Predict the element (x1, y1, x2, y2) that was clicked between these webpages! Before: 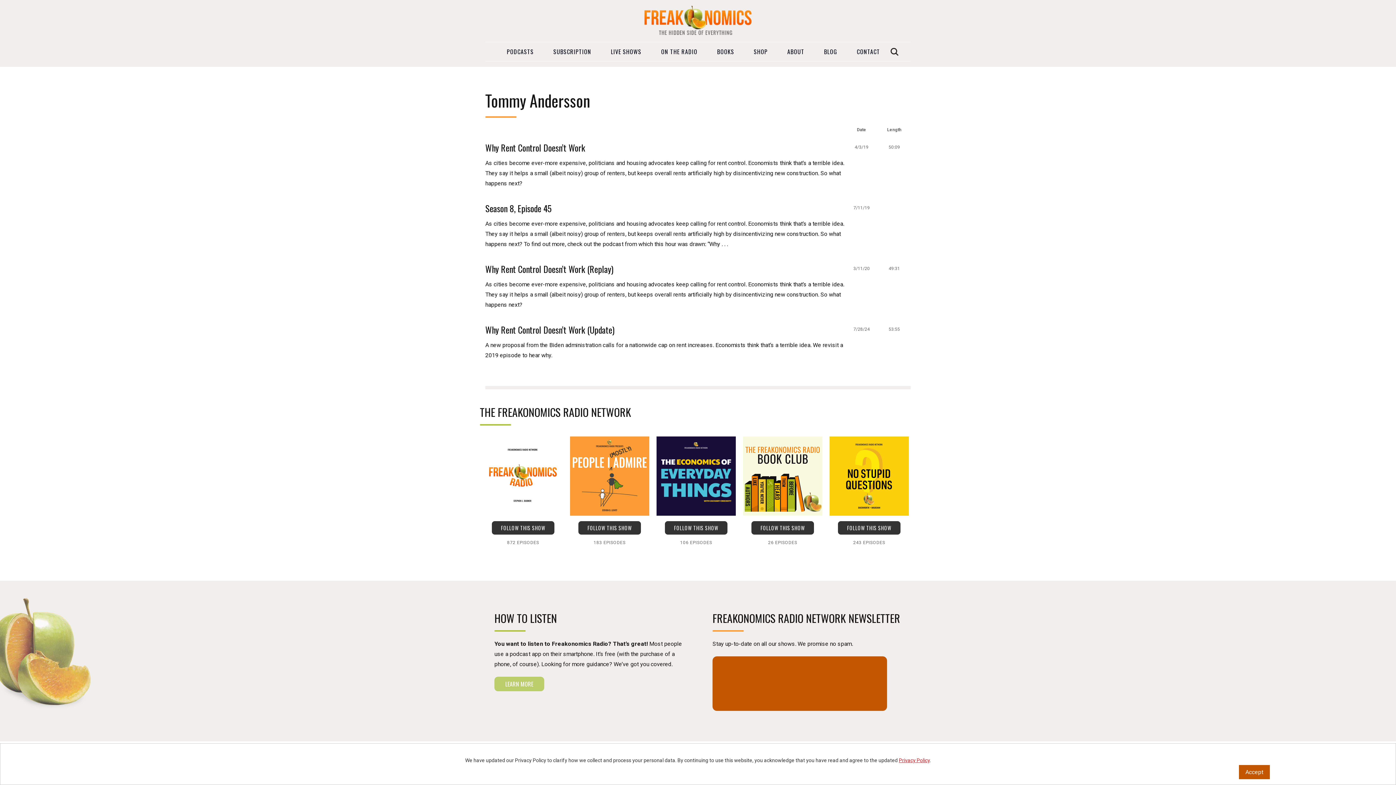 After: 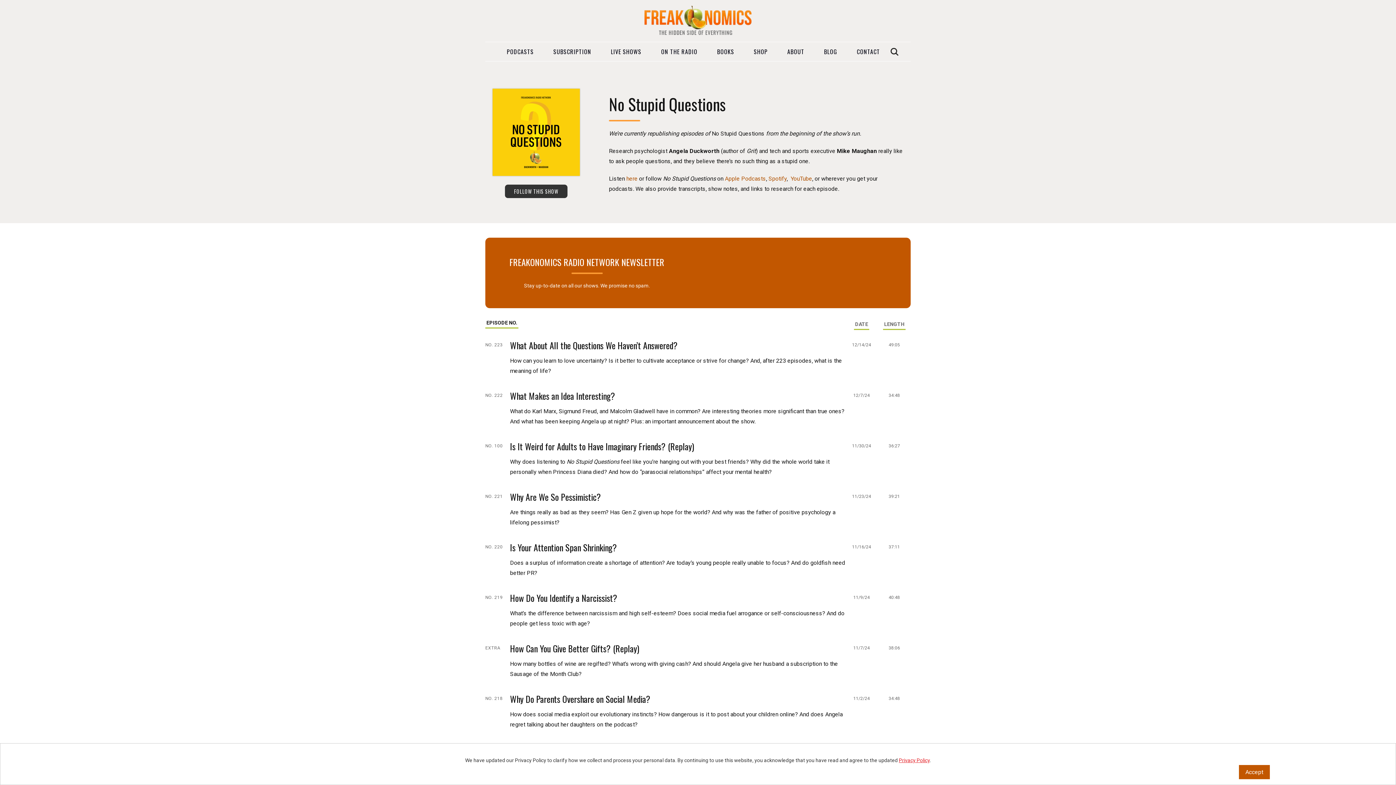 Action: bbox: (829, 436, 909, 521)